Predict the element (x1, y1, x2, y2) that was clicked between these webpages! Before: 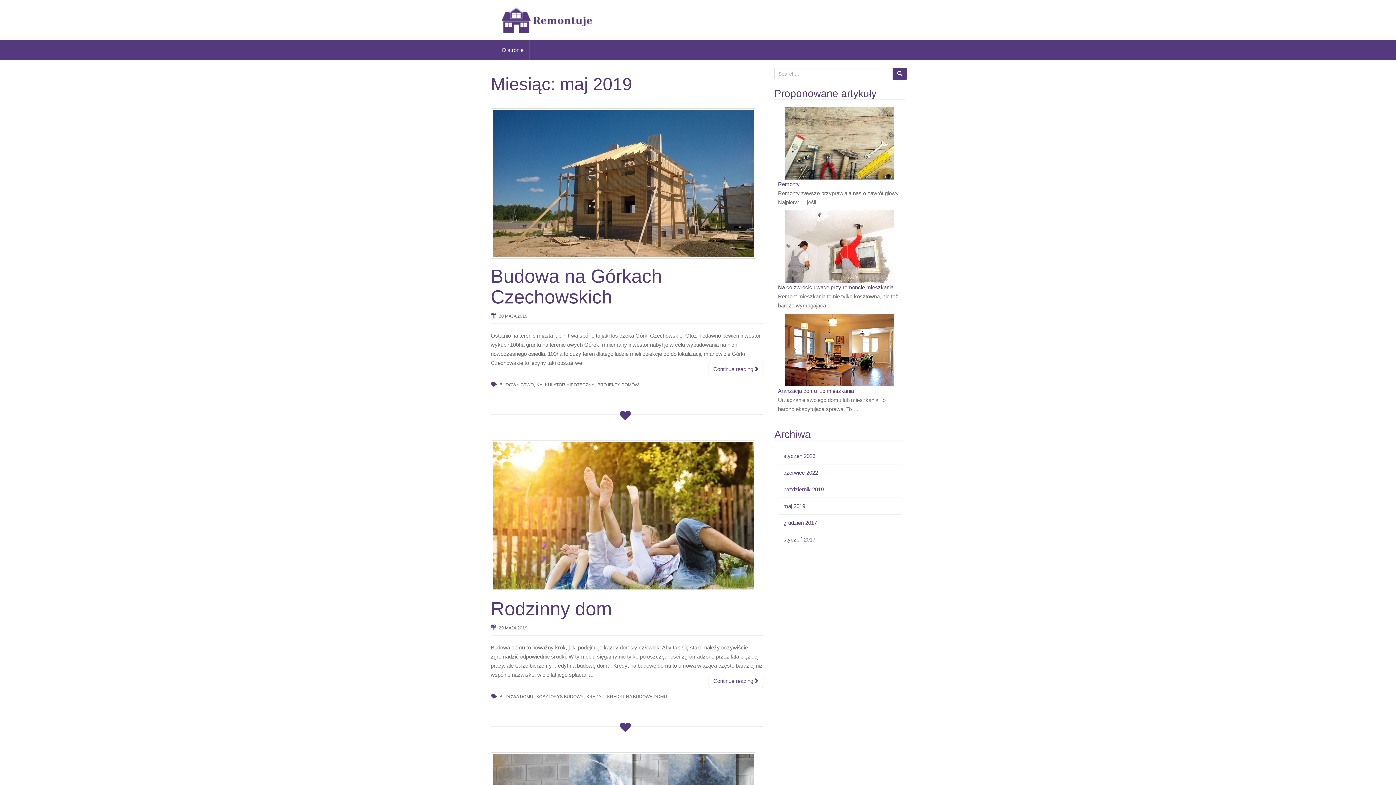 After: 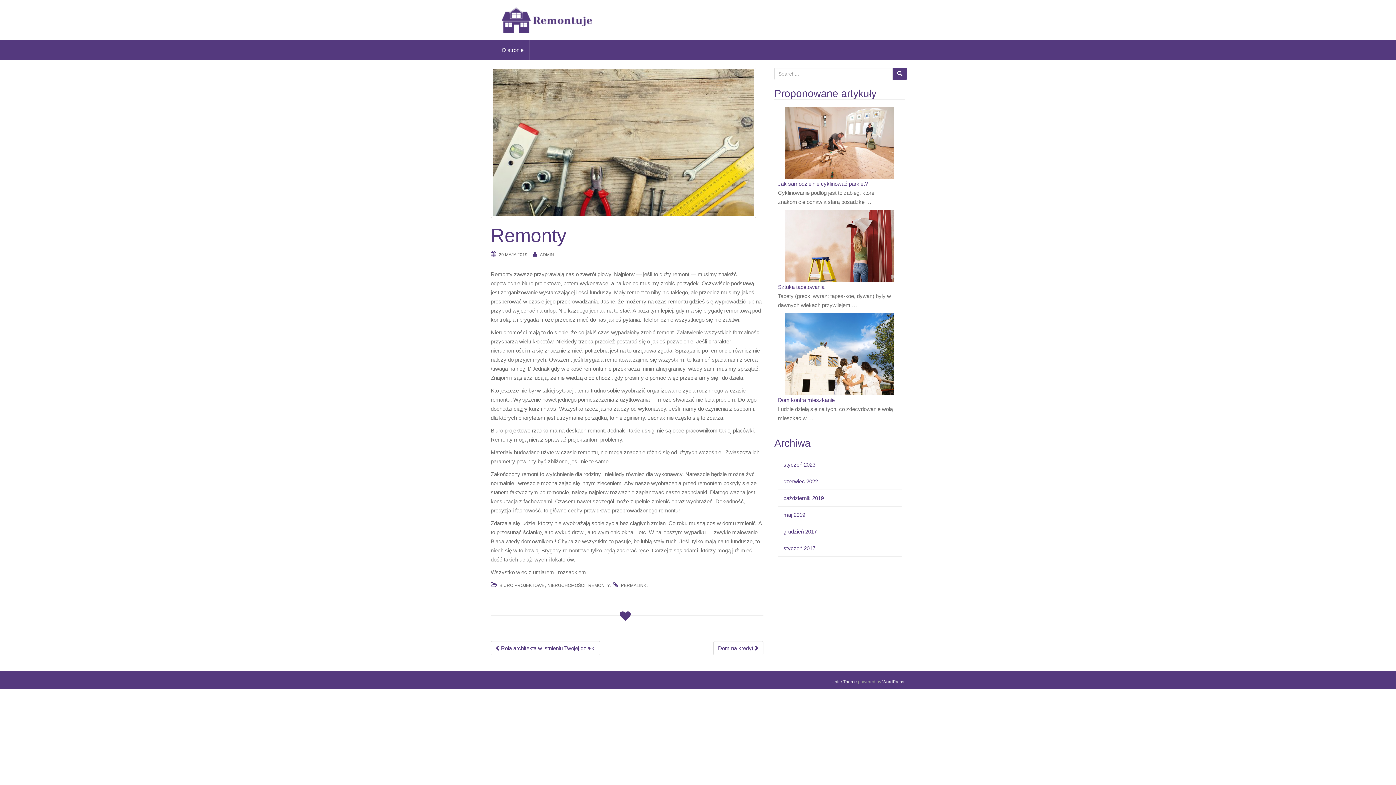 Action: bbox: (778, 180, 800, 187) label: Remonty